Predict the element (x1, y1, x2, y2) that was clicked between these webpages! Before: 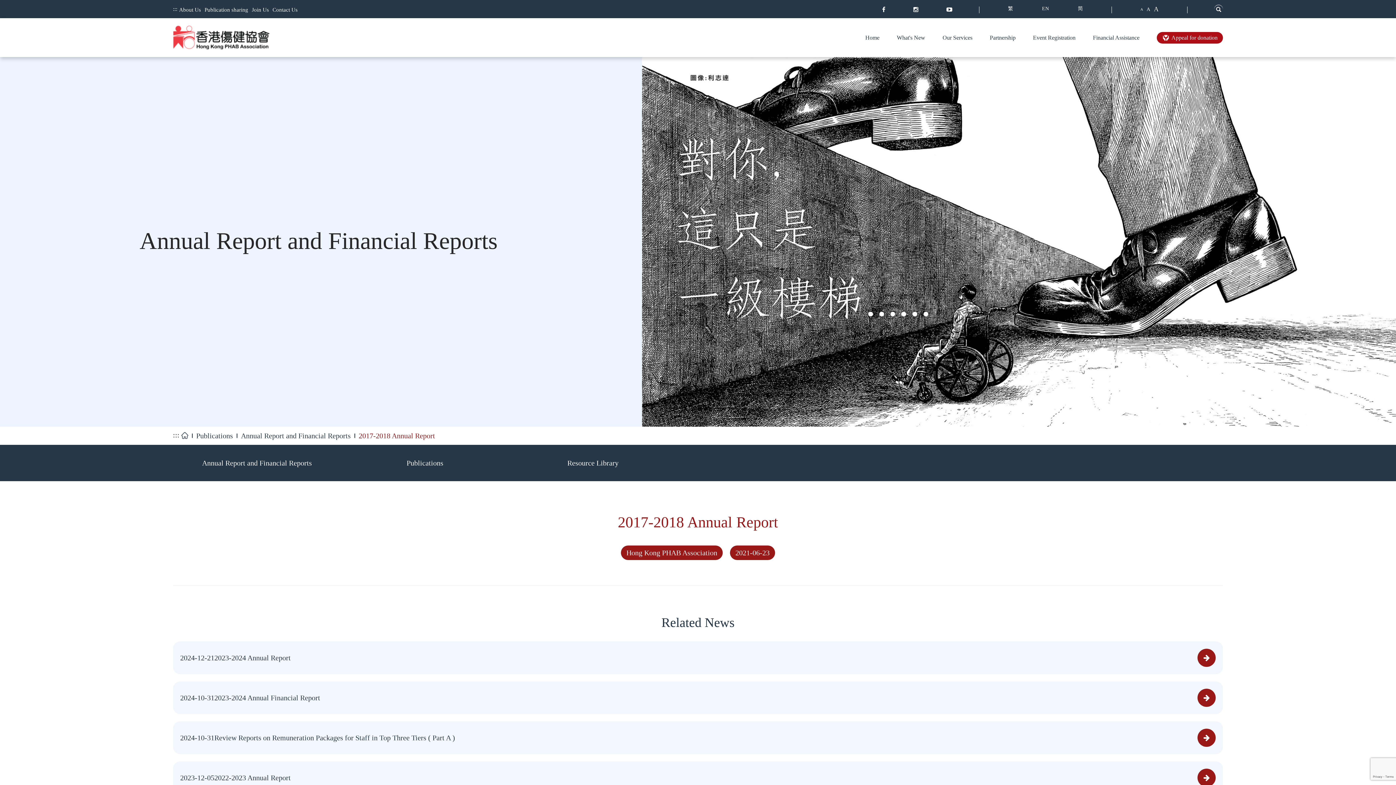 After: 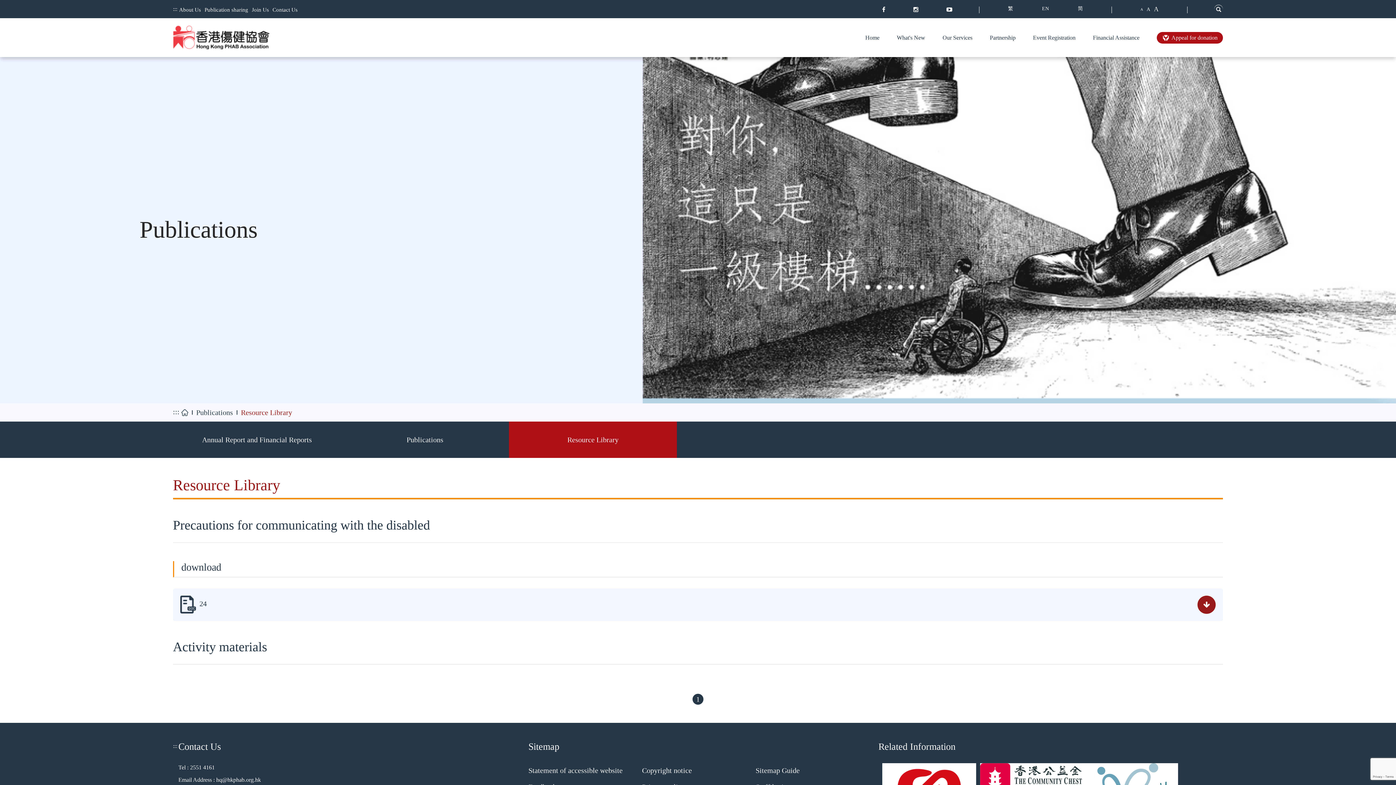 Action: bbox: (509, 444, 677, 481) label: Resource Library